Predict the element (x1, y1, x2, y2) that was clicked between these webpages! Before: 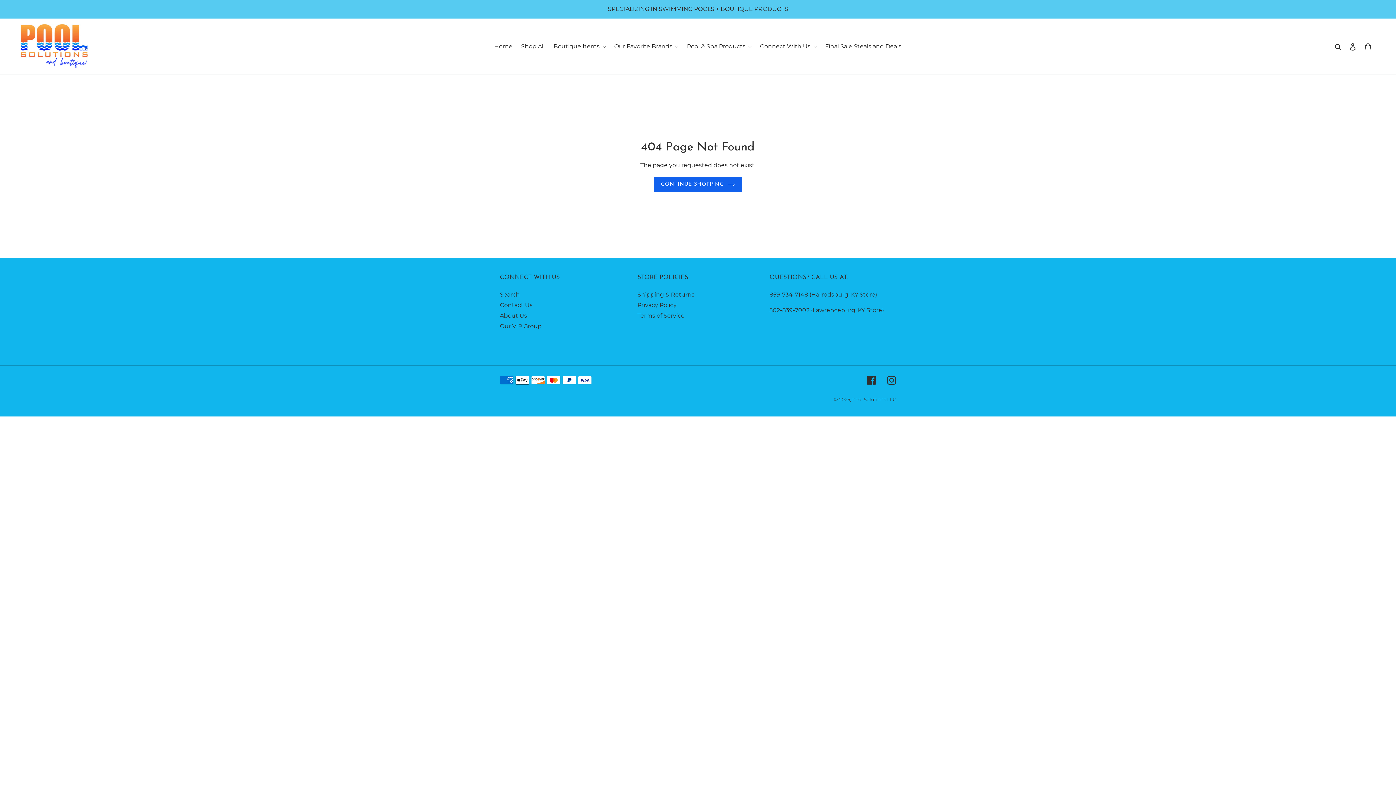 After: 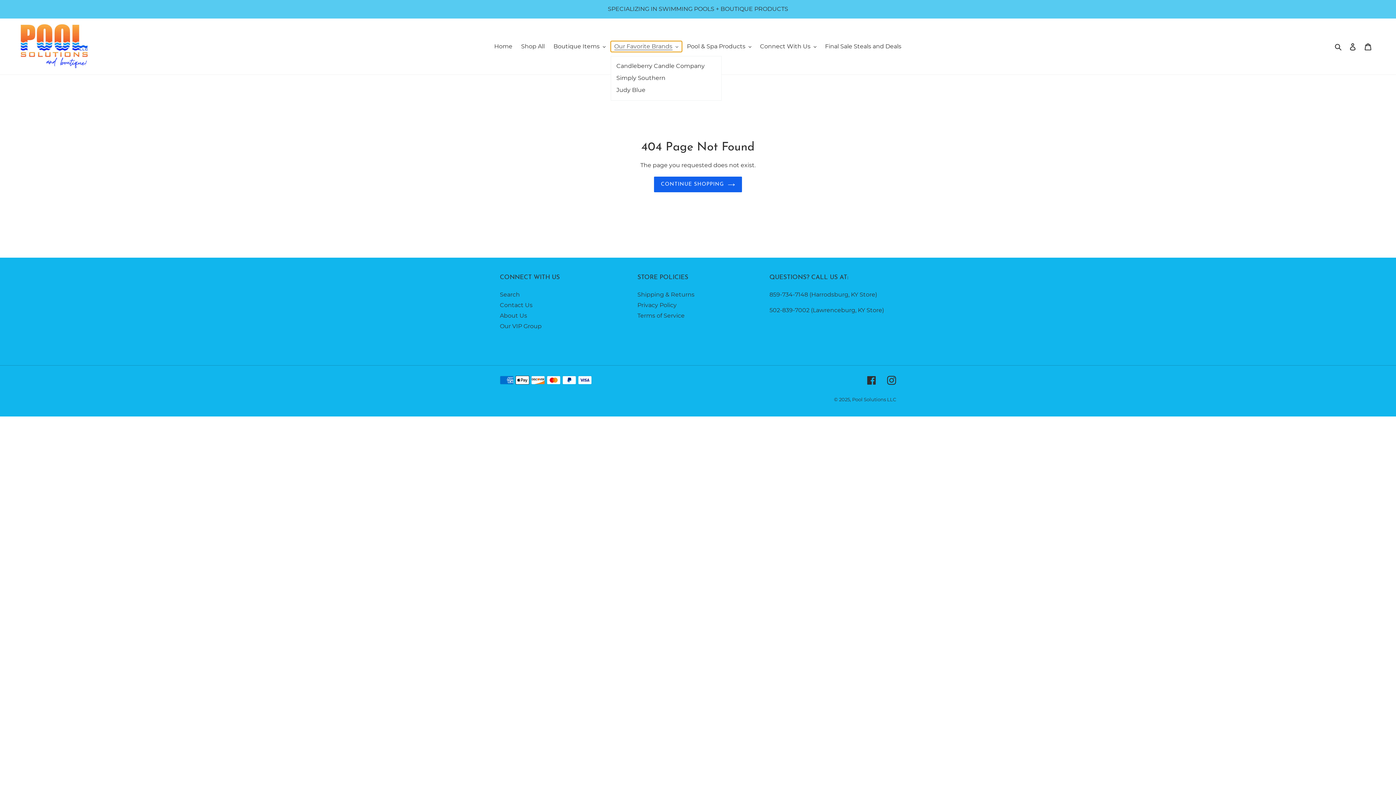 Action: label: Our Favorite Brands bbox: (610, 41, 682, 52)